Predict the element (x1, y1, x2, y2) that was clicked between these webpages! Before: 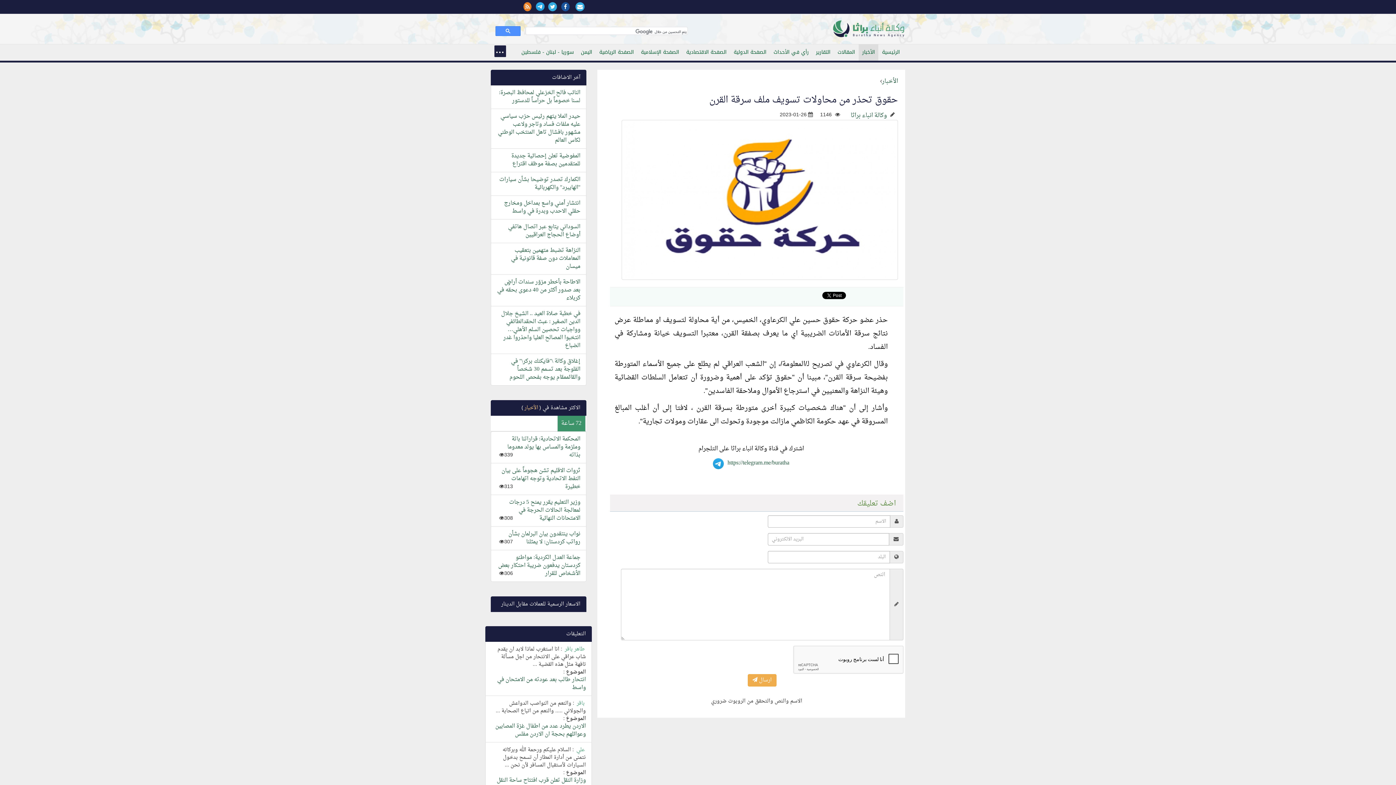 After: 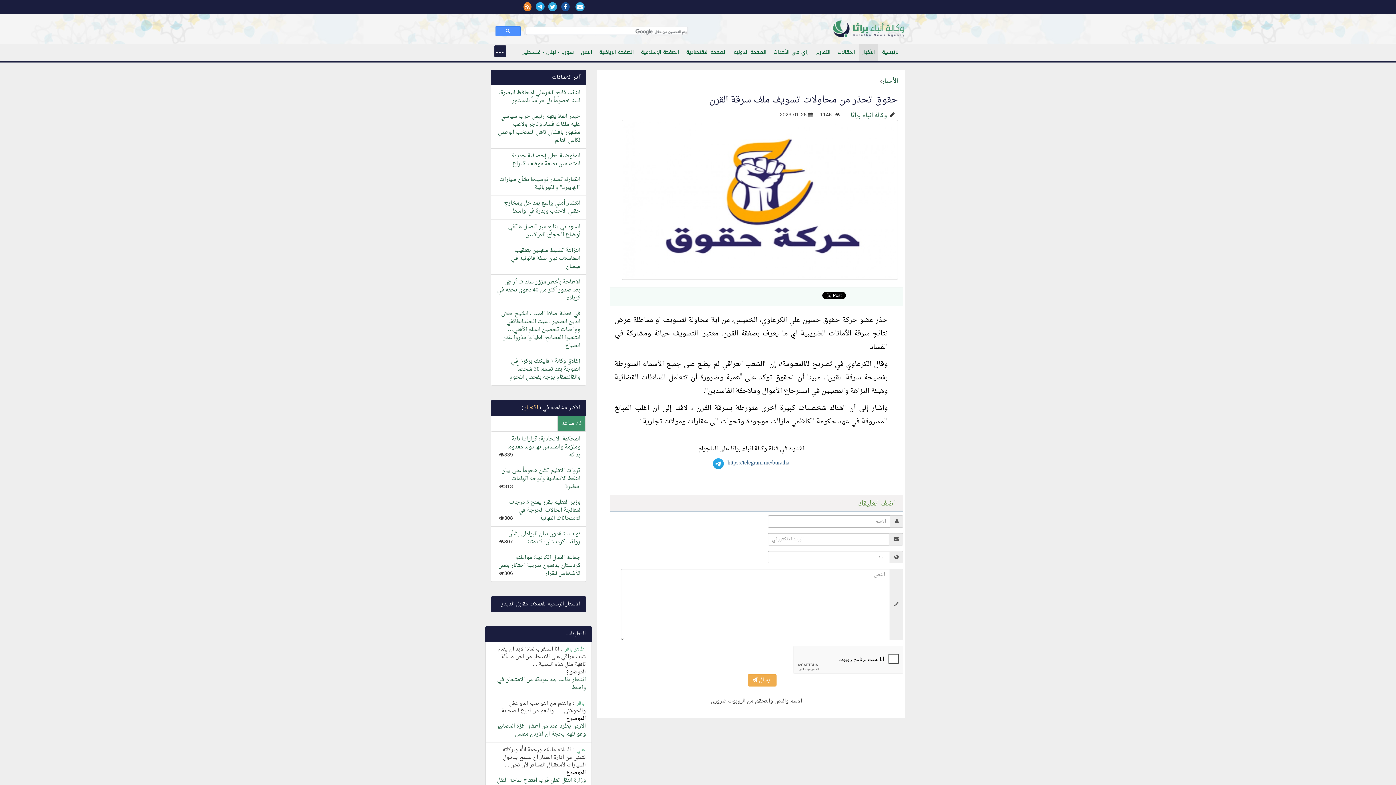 Action: label: https://telegram.me/buratha bbox: (713, 457, 789, 468)